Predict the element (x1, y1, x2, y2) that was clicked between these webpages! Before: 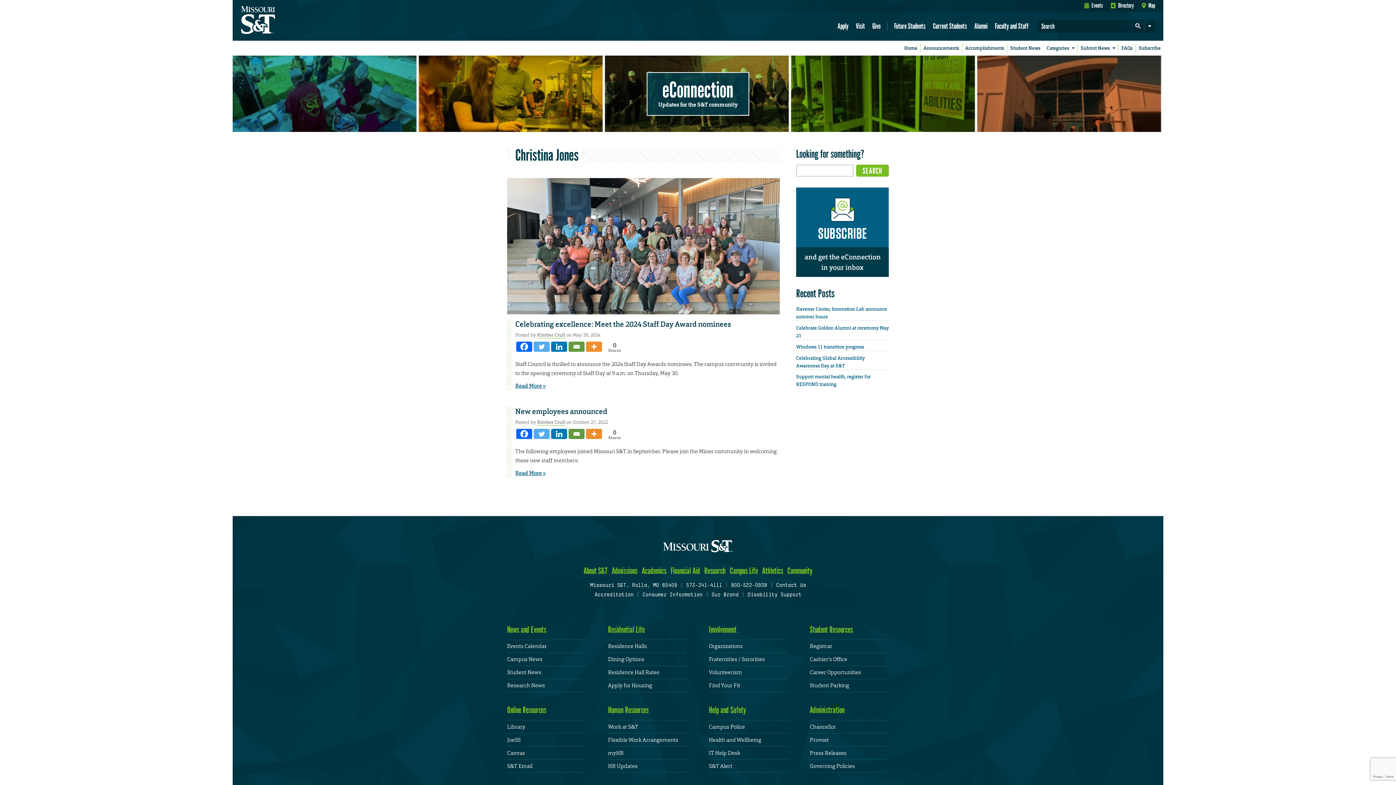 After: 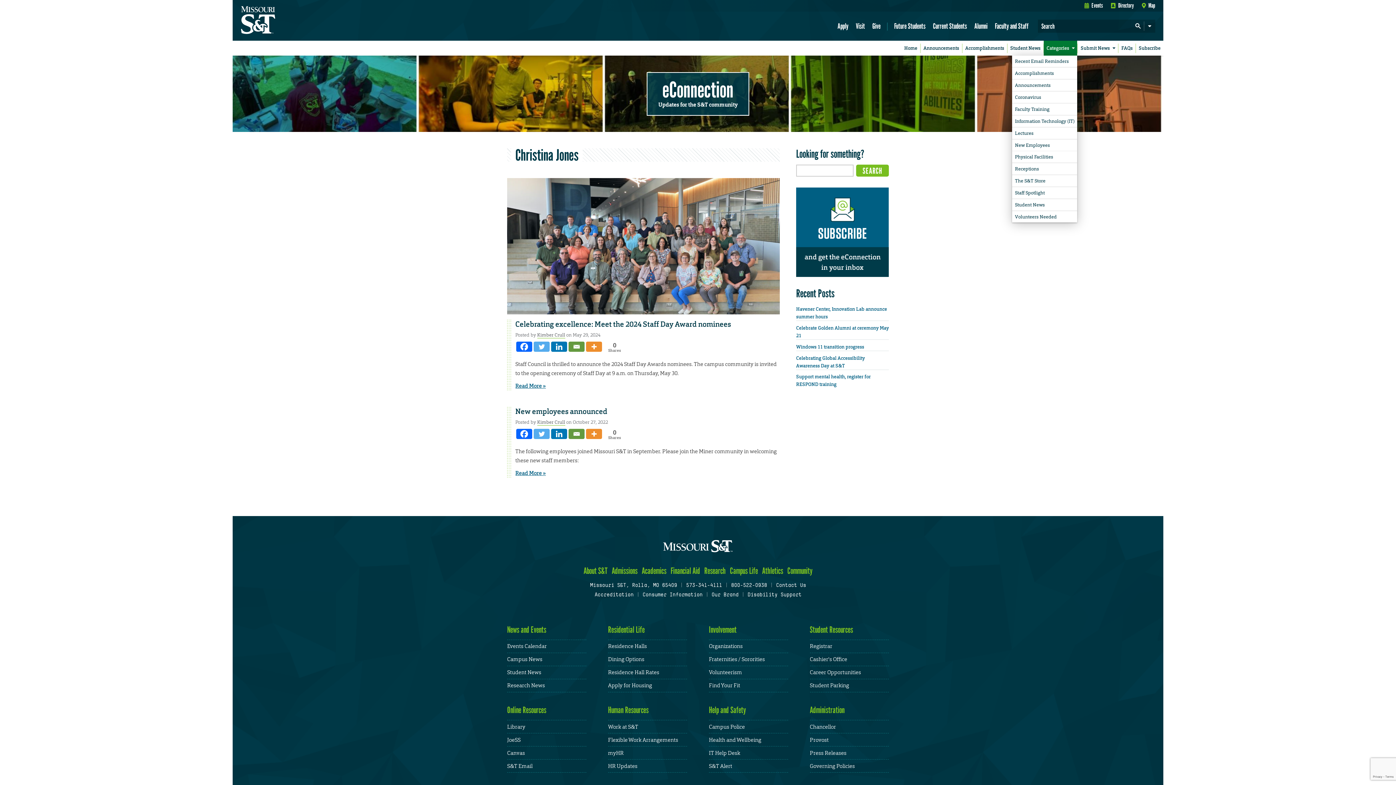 Action: bbox: (1044, 40, 1077, 55) label: Categories